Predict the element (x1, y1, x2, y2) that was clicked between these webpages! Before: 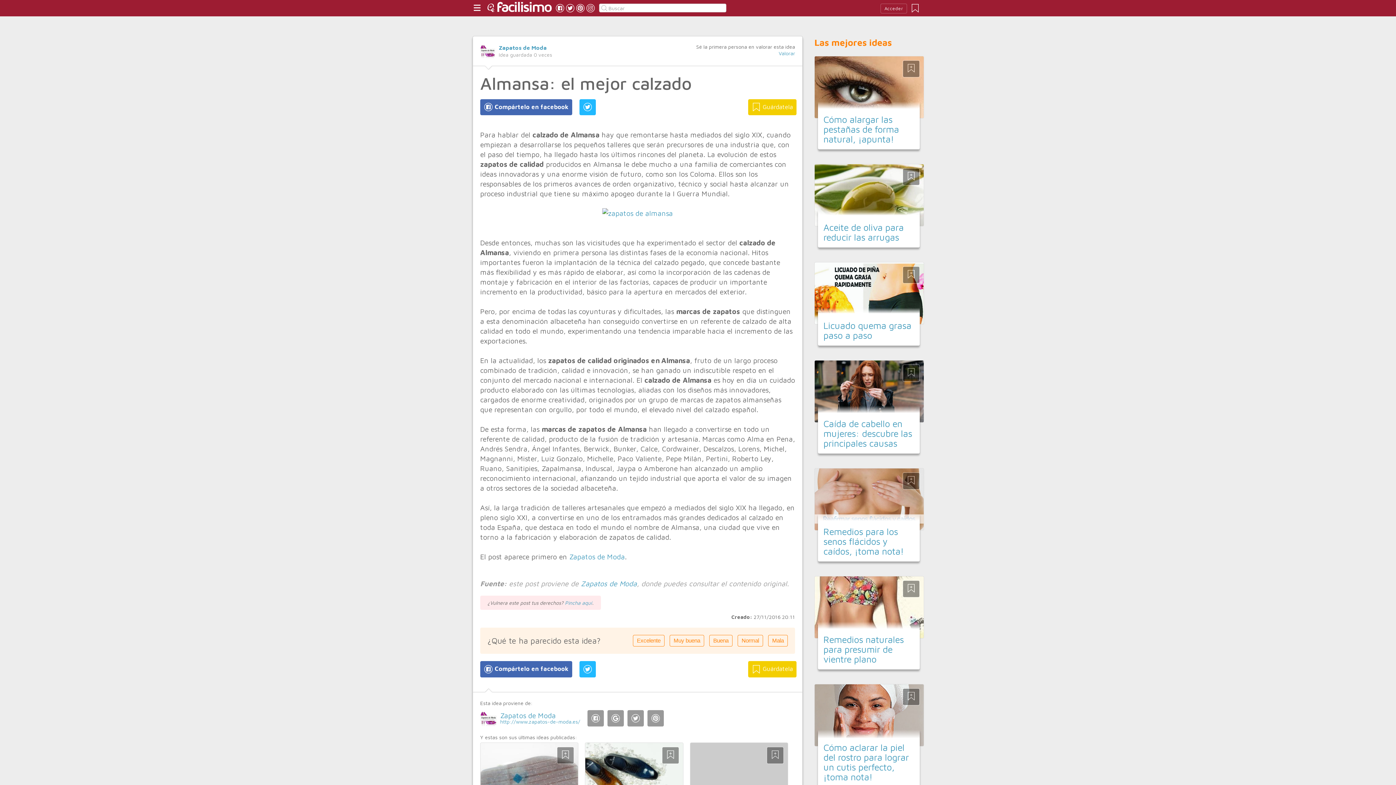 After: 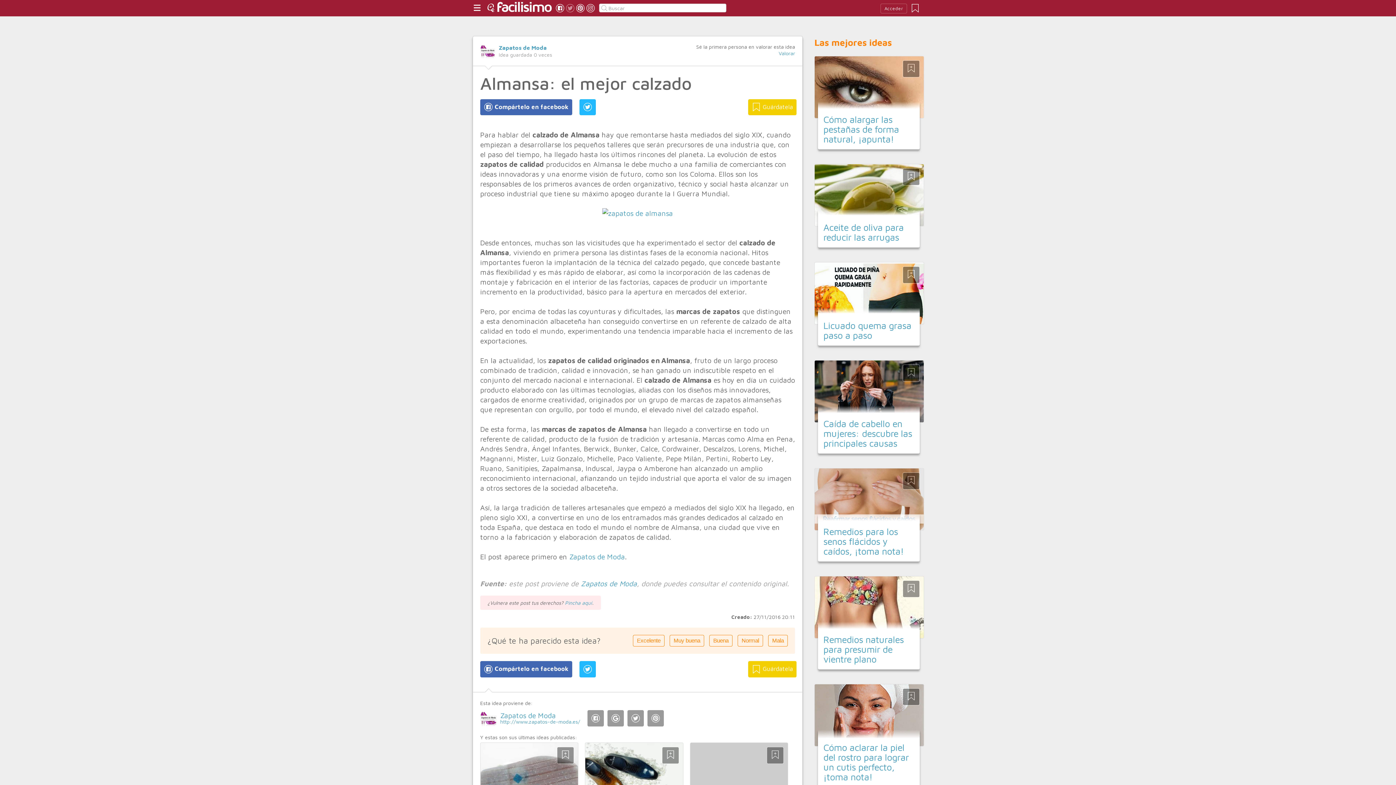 Action: bbox: (565, 3, 574, 14)